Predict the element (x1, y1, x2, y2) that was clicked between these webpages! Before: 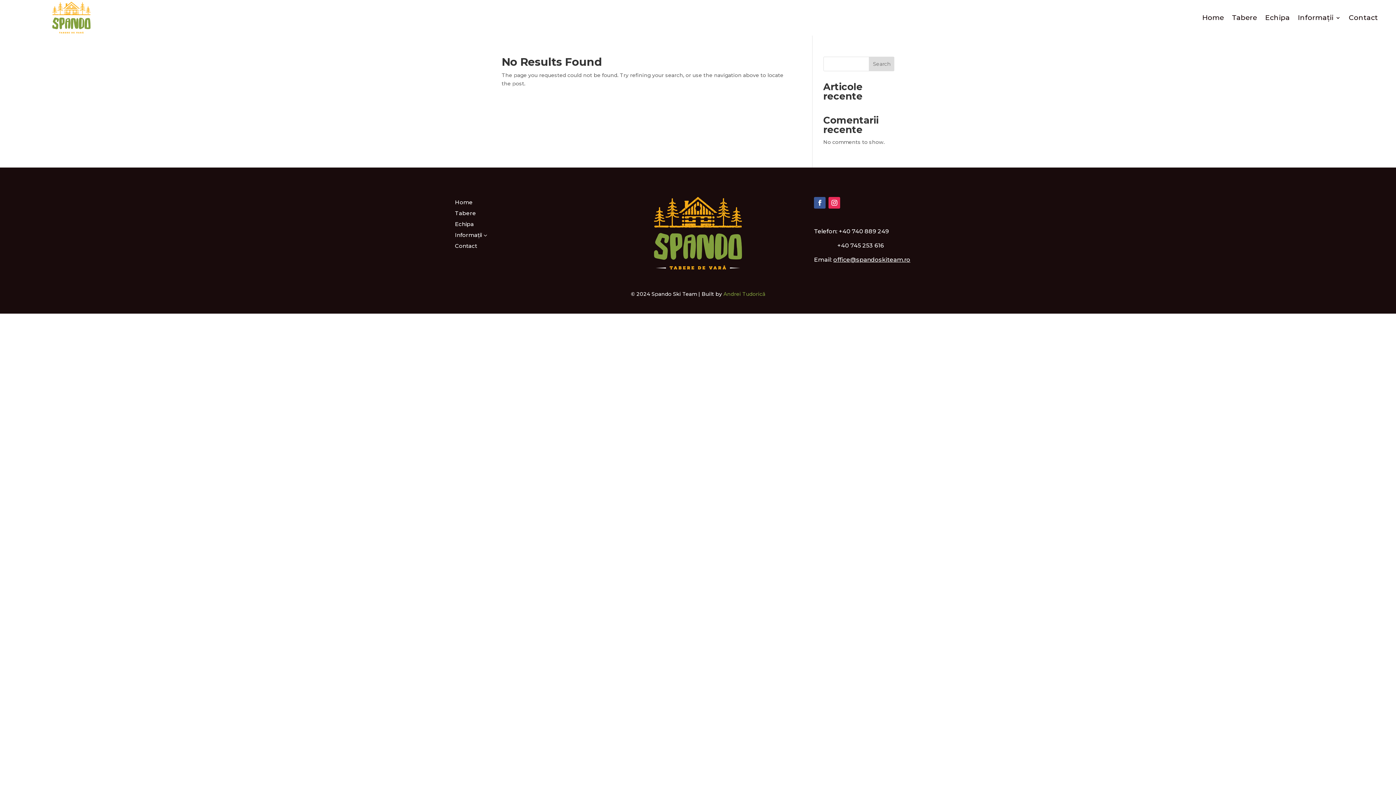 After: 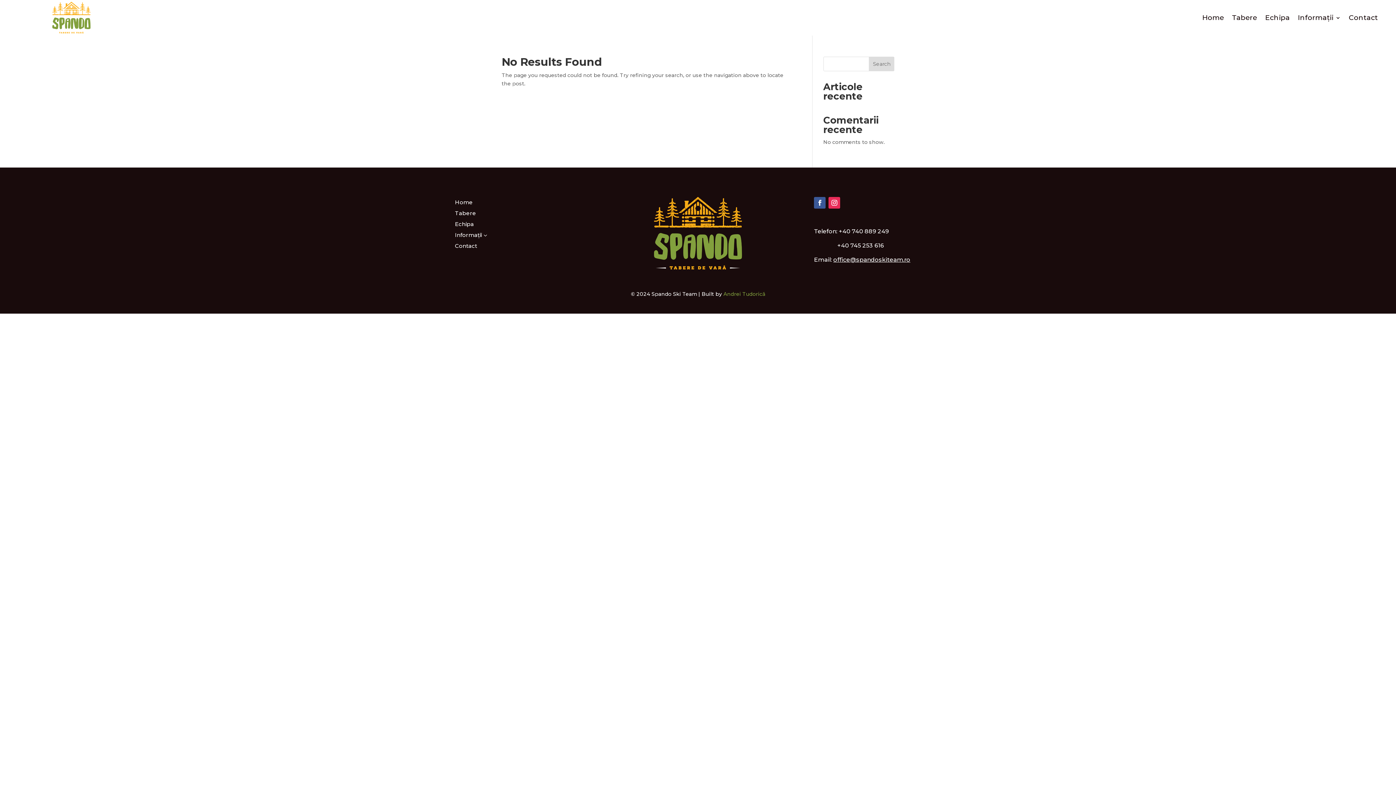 Action: bbox: (833, 256, 910, 263) label: office@spandoskiteam.ro